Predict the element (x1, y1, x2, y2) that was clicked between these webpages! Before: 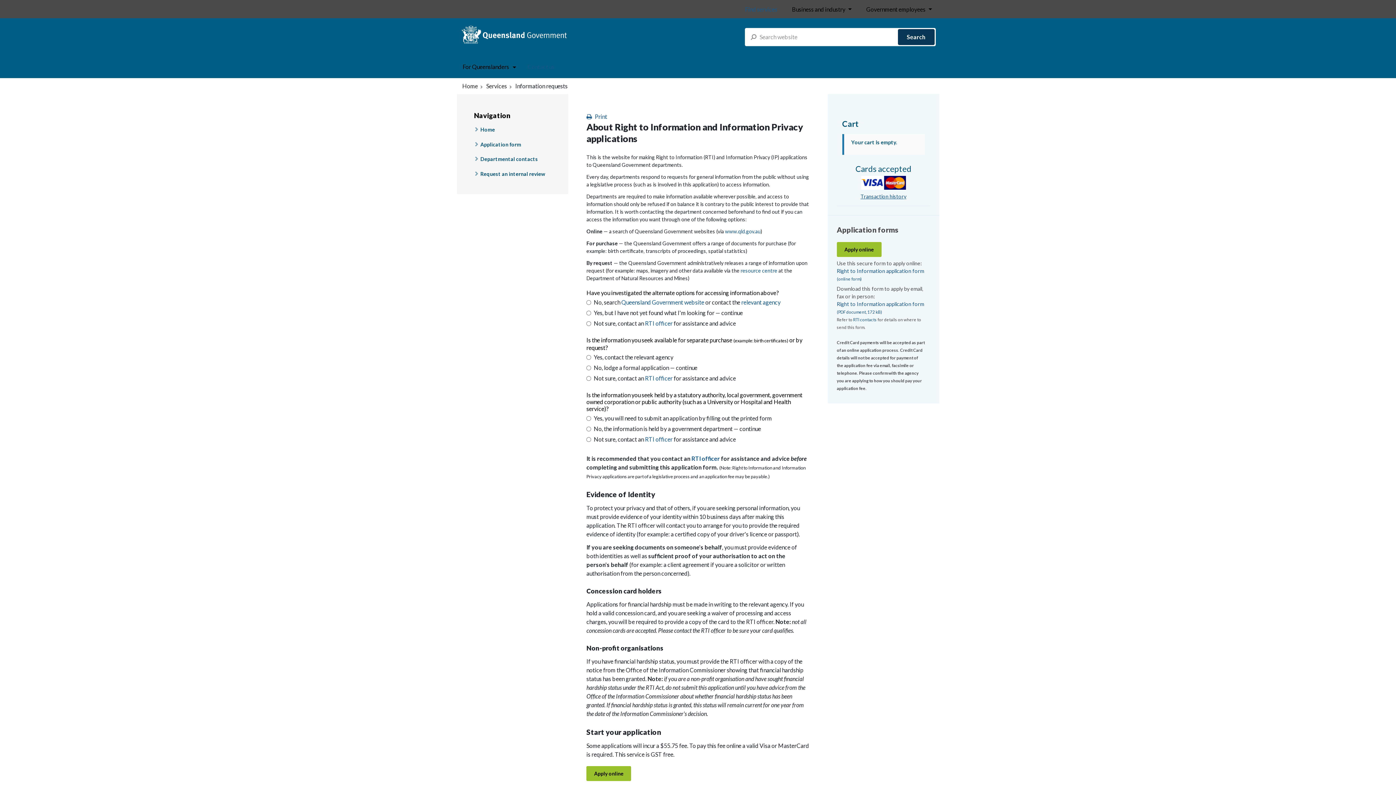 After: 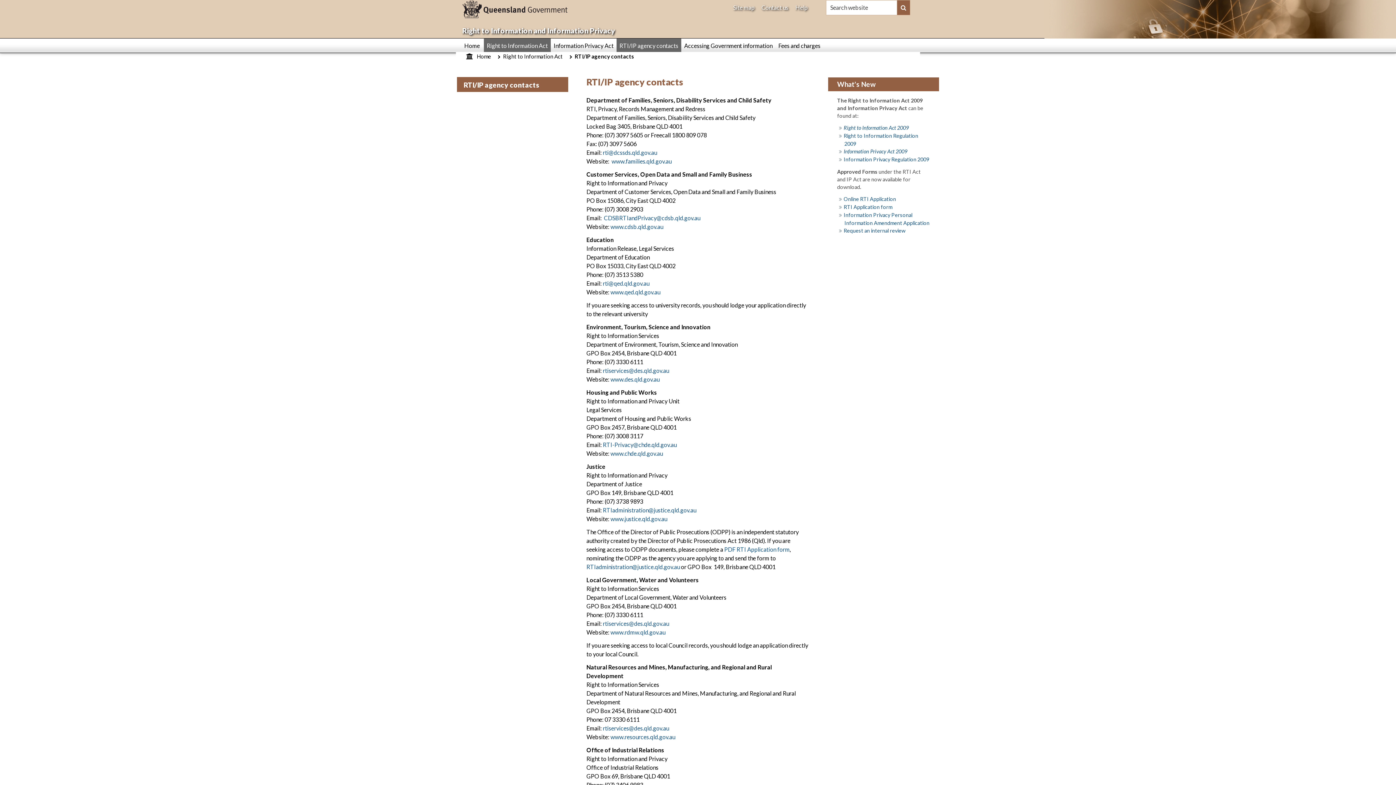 Action: label: relevant agency bbox: (741, 298, 780, 305)